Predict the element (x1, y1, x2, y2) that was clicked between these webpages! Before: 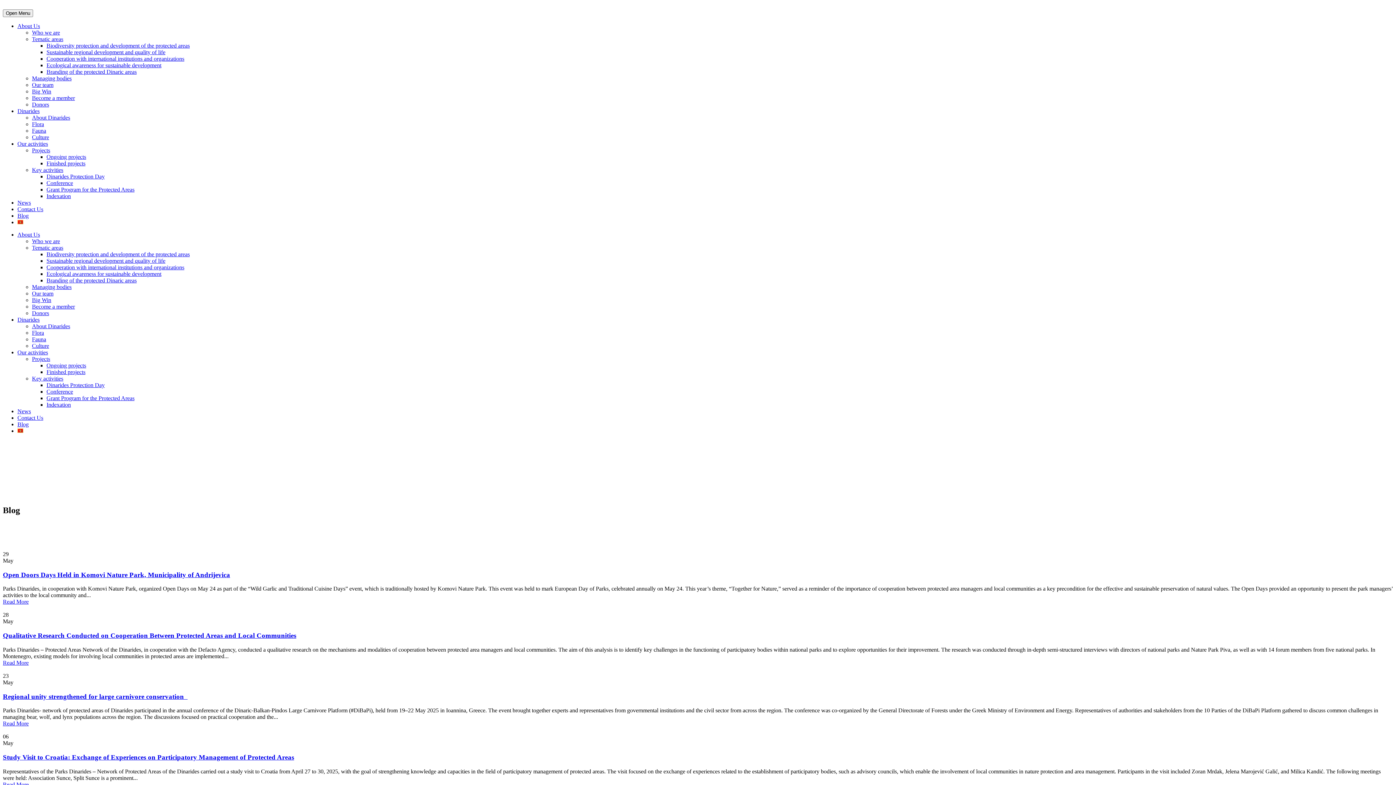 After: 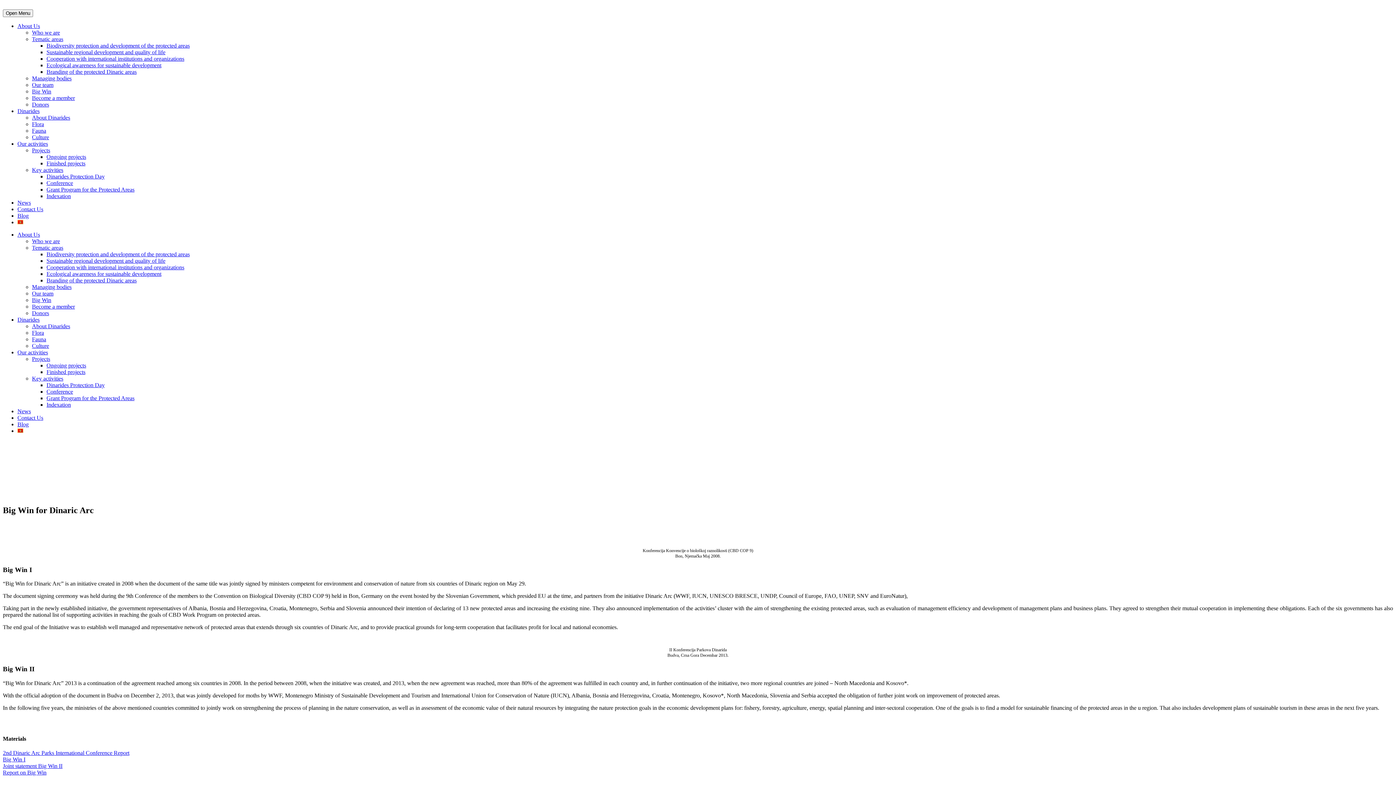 Action: bbox: (32, 88, 51, 94) label: Big Win